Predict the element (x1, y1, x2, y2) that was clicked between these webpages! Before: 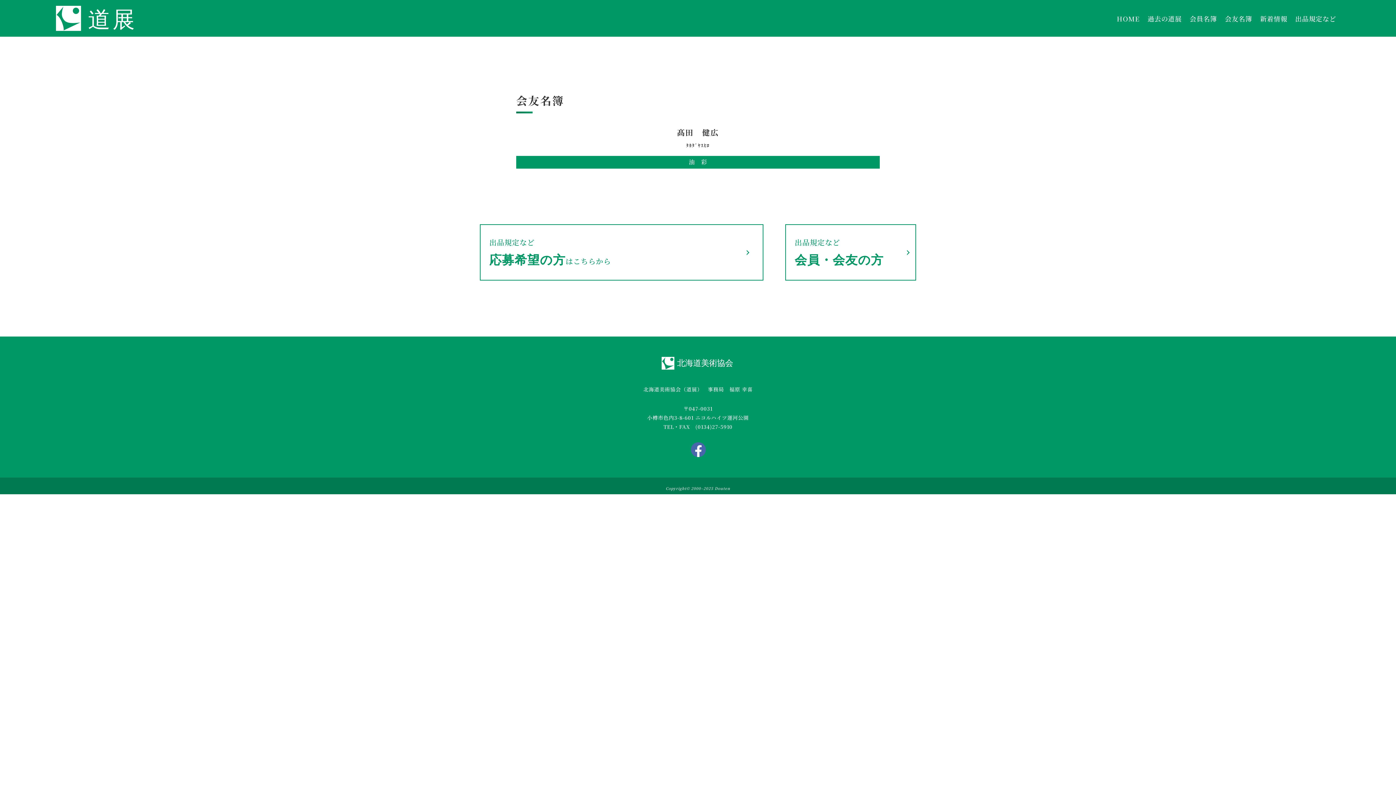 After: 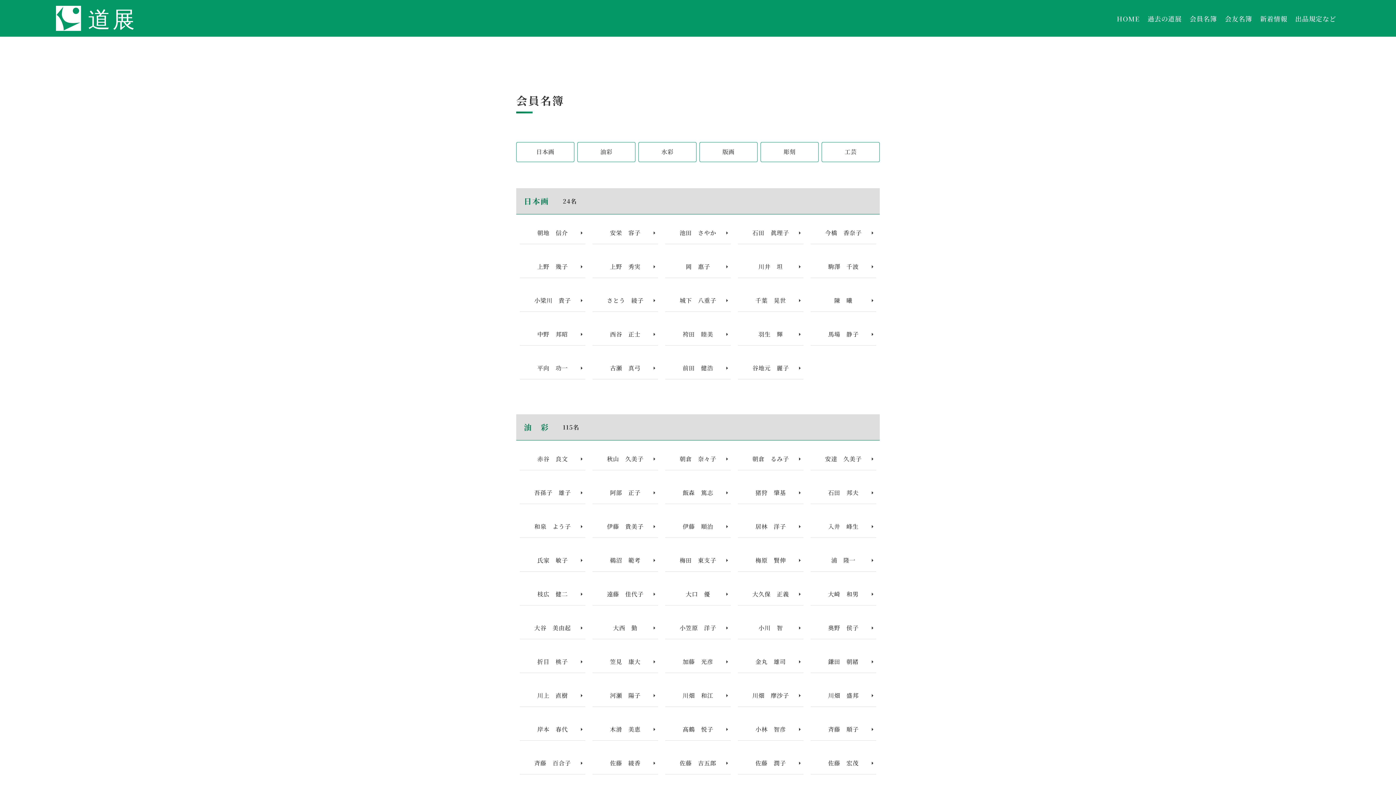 Action: label: 会員名簿 bbox: (1189, 12, 1217, 24)